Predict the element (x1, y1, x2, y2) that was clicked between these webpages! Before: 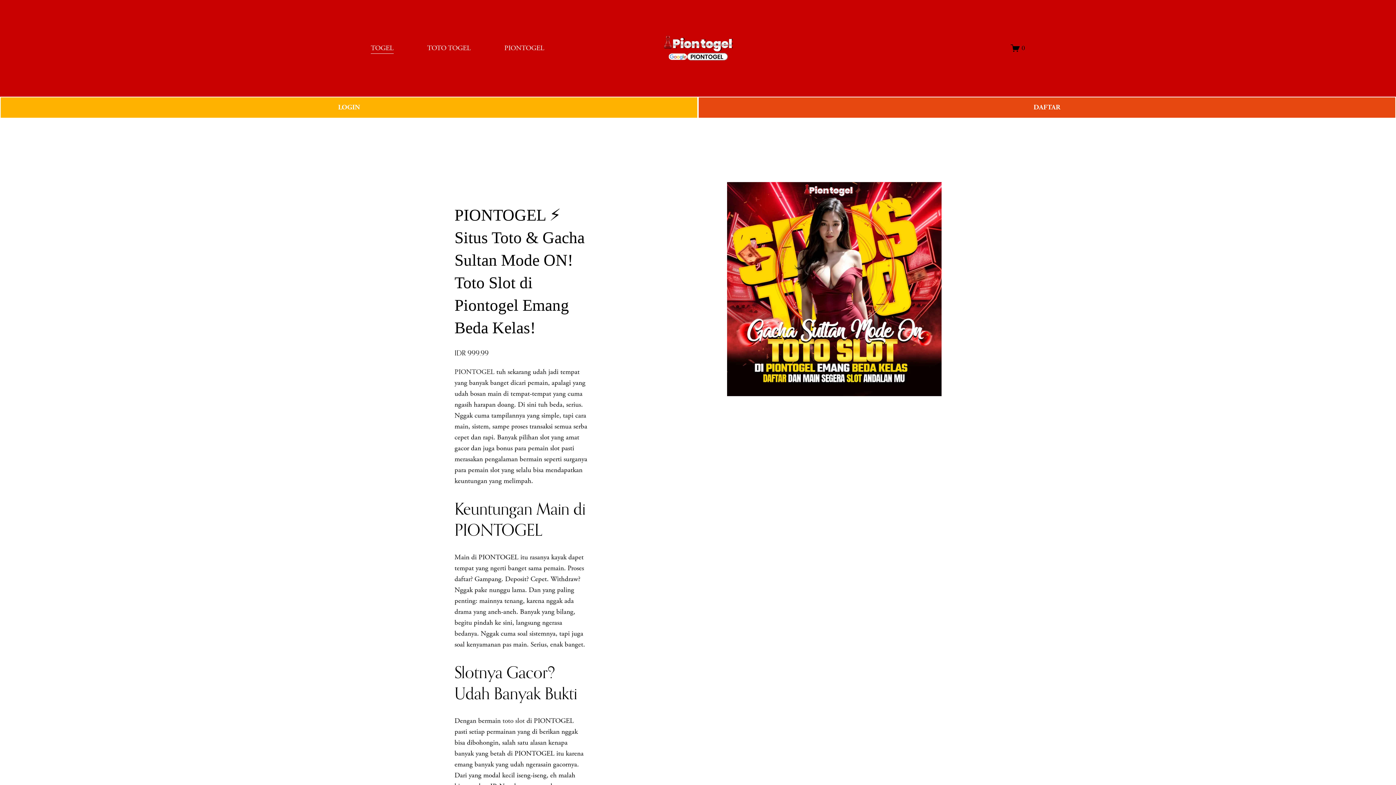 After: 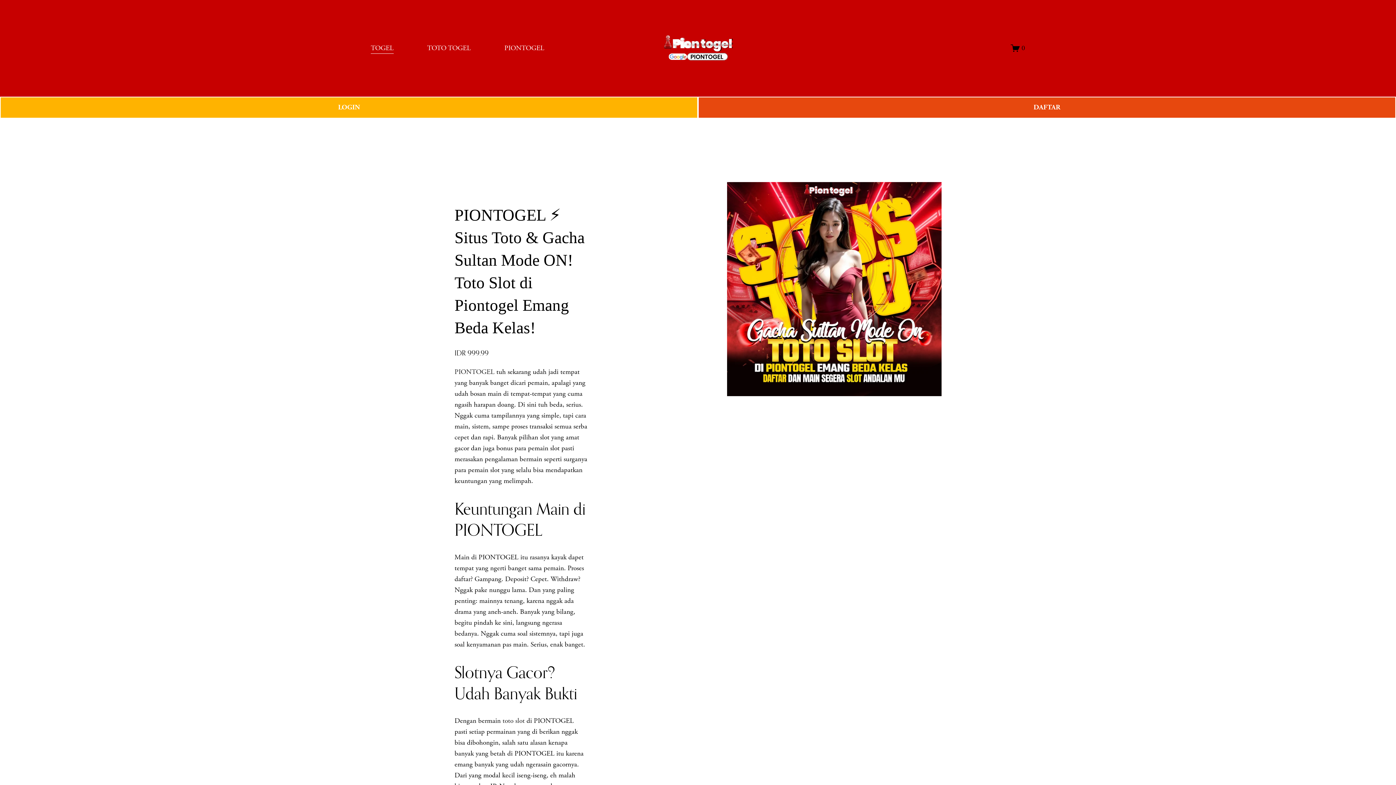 Action: bbox: (653, 27, 743, 68)